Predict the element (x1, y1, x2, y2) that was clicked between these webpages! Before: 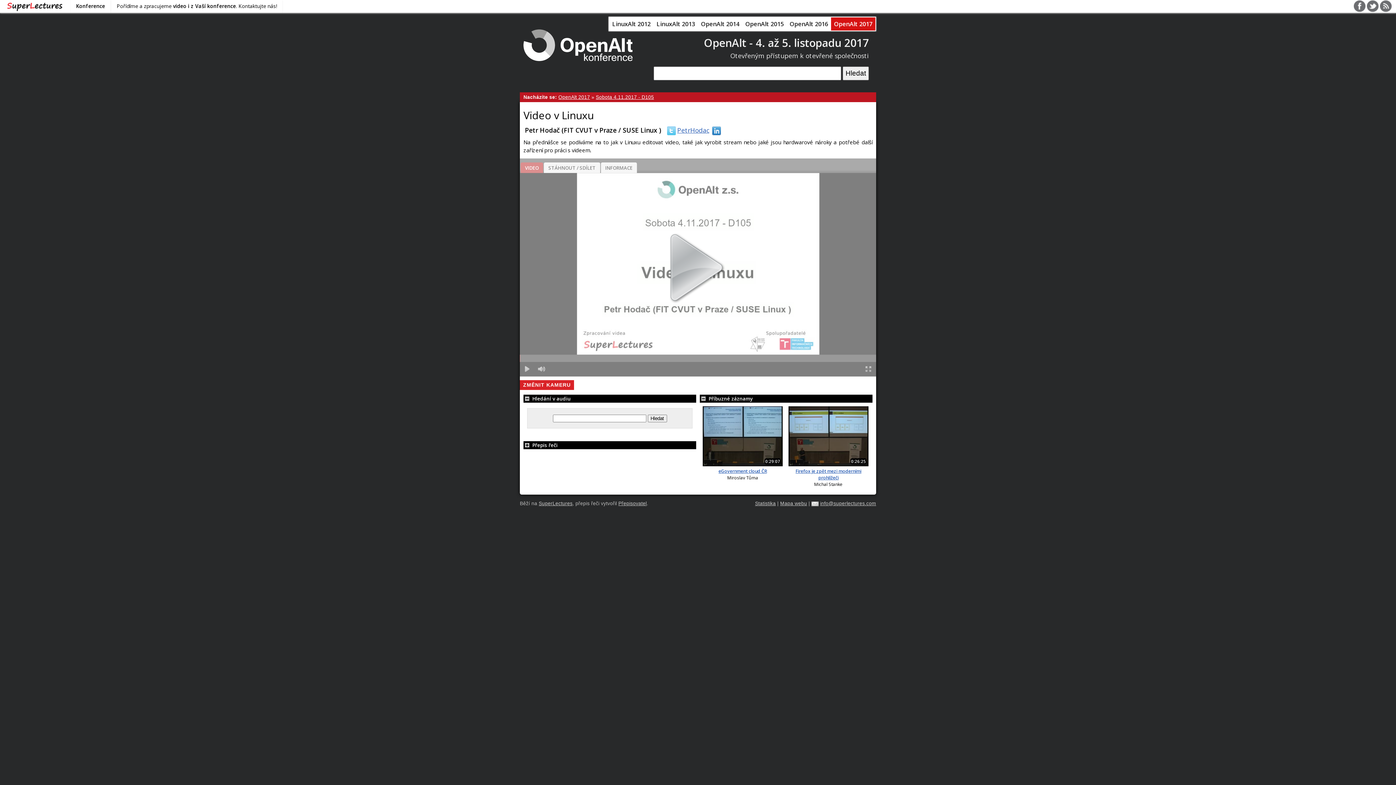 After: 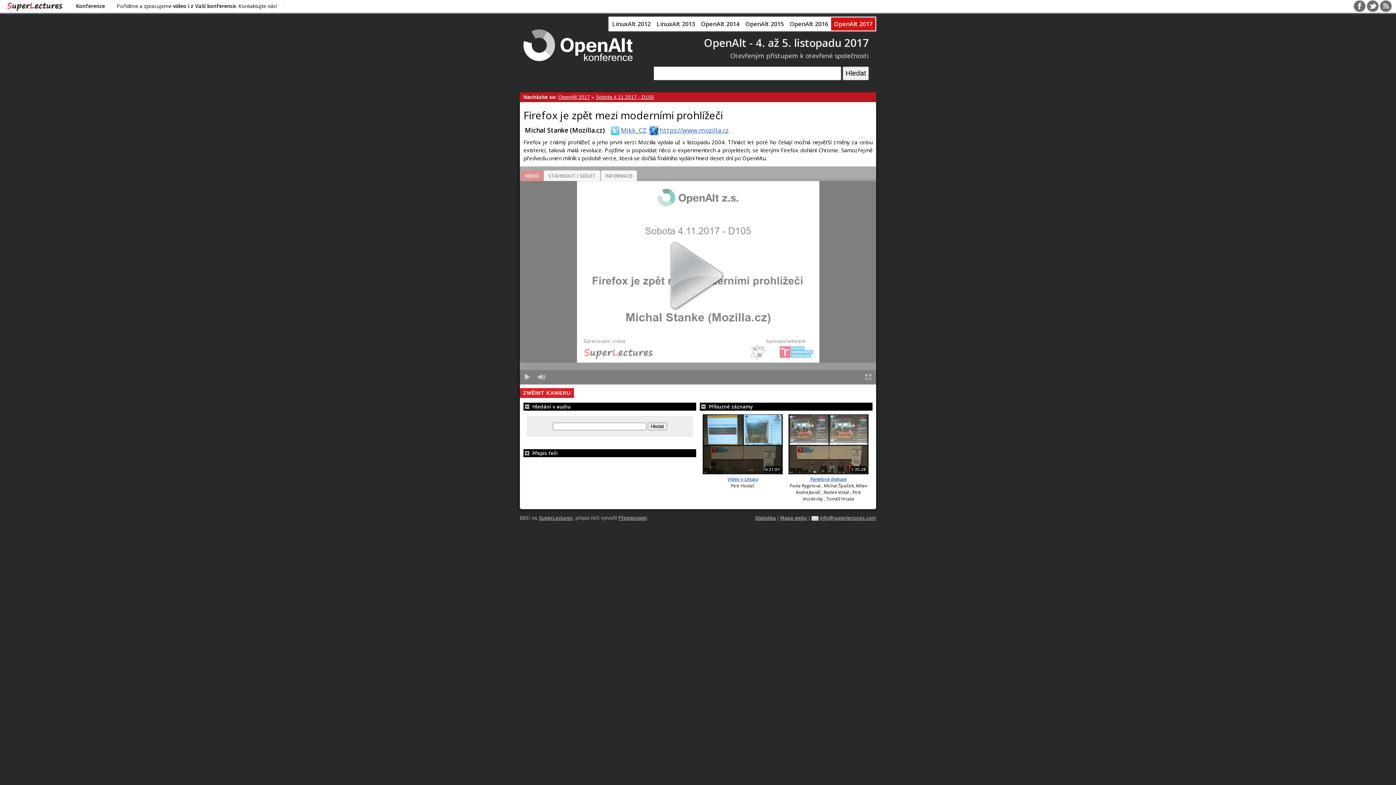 Action: label: Firefox je zpět mezi moderními prohlížeči bbox: (795, 468, 861, 481)